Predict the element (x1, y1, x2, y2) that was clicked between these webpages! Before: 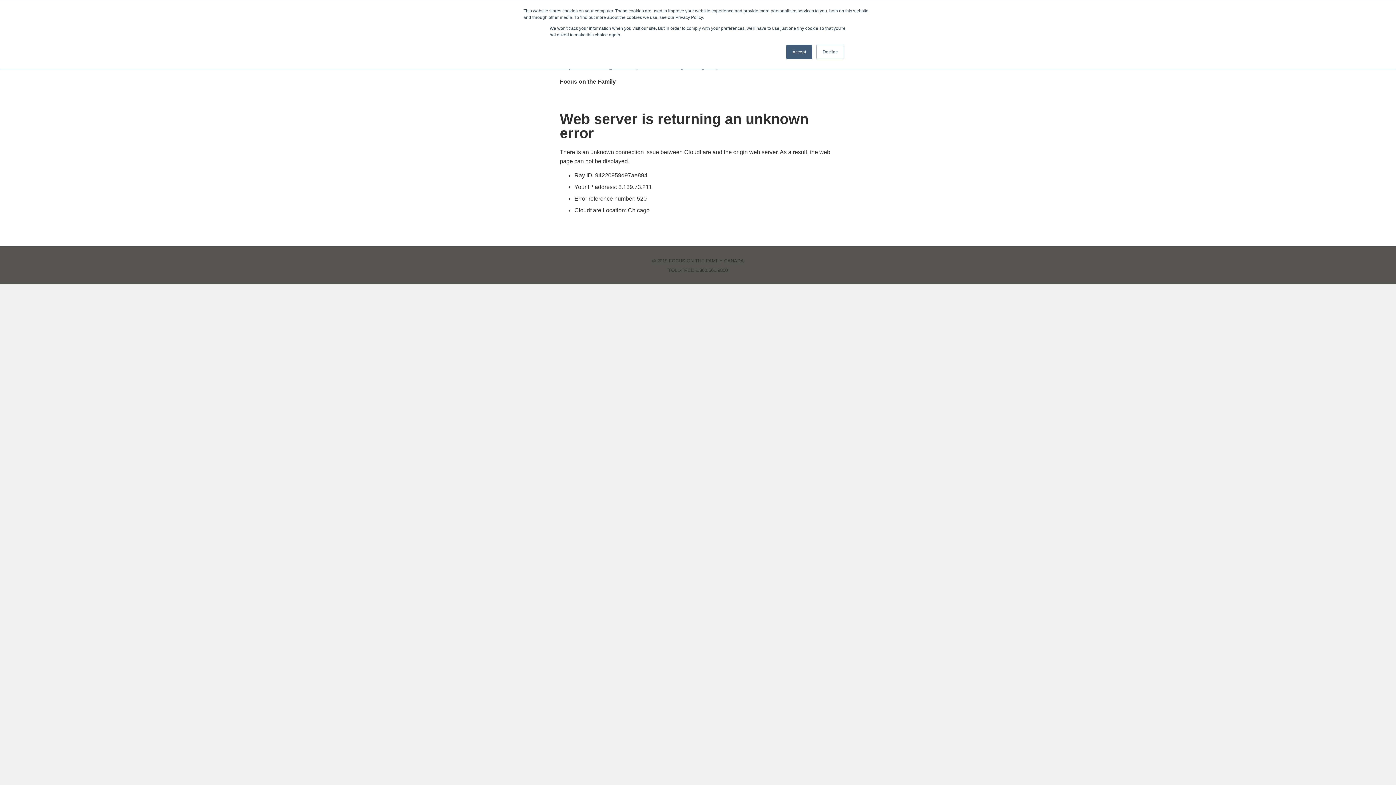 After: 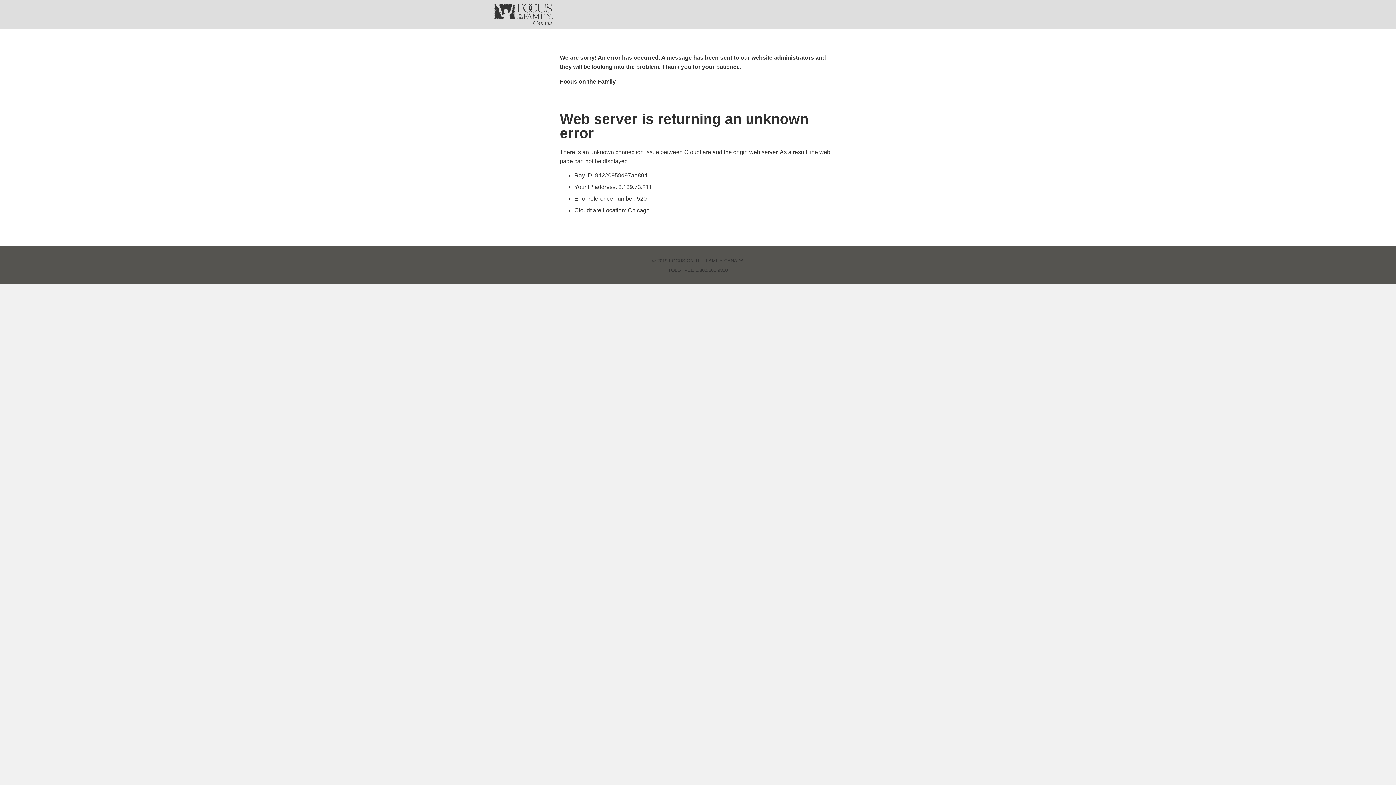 Action: label: Decline bbox: (816, 44, 844, 59)